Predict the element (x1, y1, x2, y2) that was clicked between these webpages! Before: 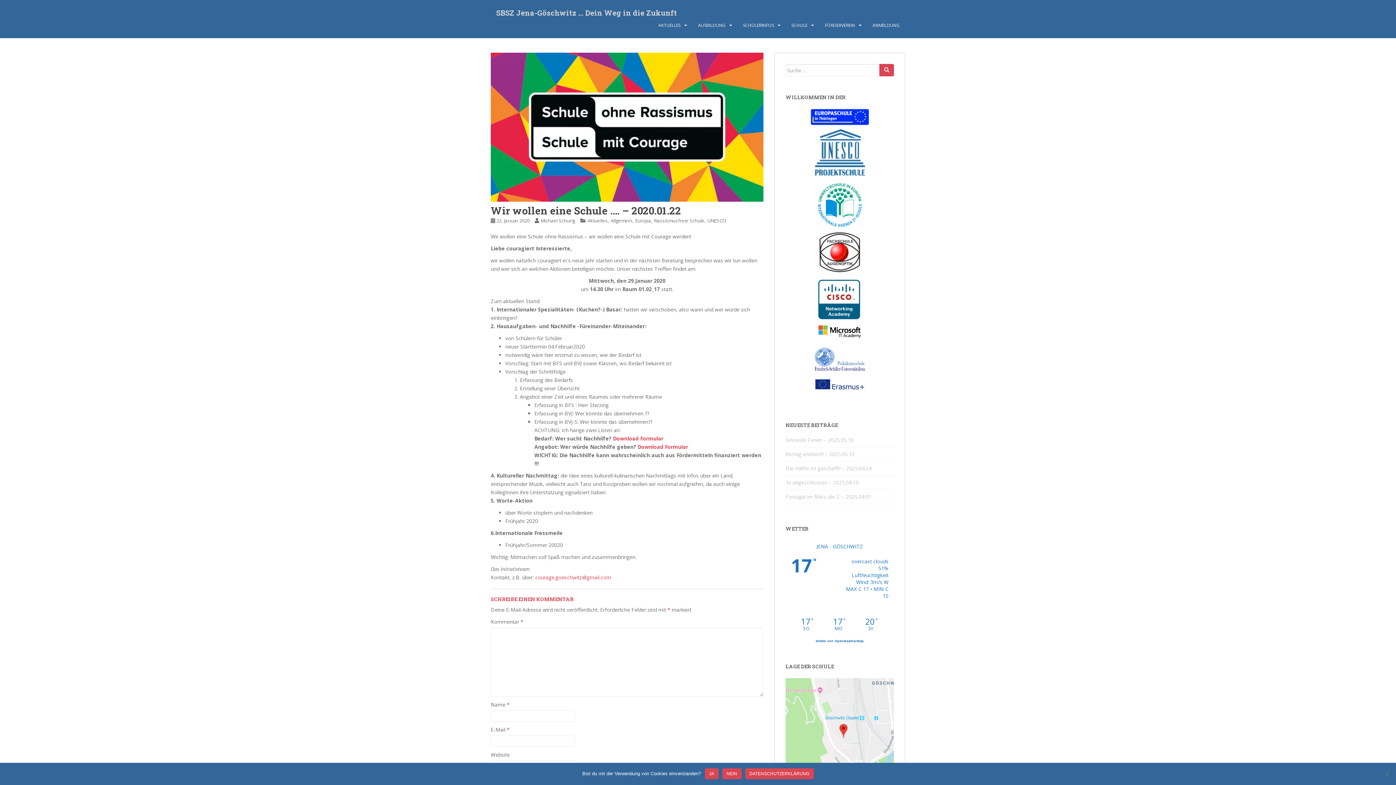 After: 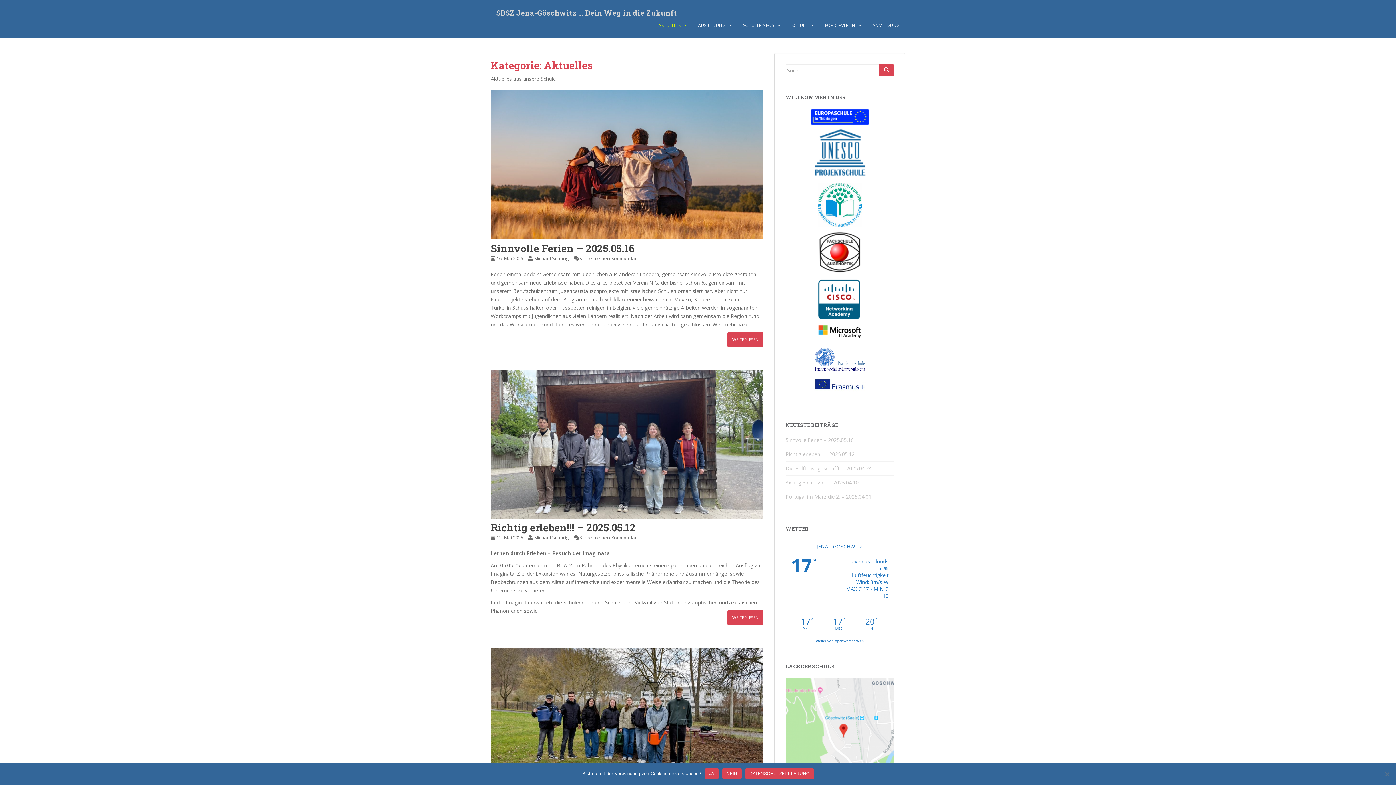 Action: bbox: (587, 217, 608, 224) label: Aktuelles